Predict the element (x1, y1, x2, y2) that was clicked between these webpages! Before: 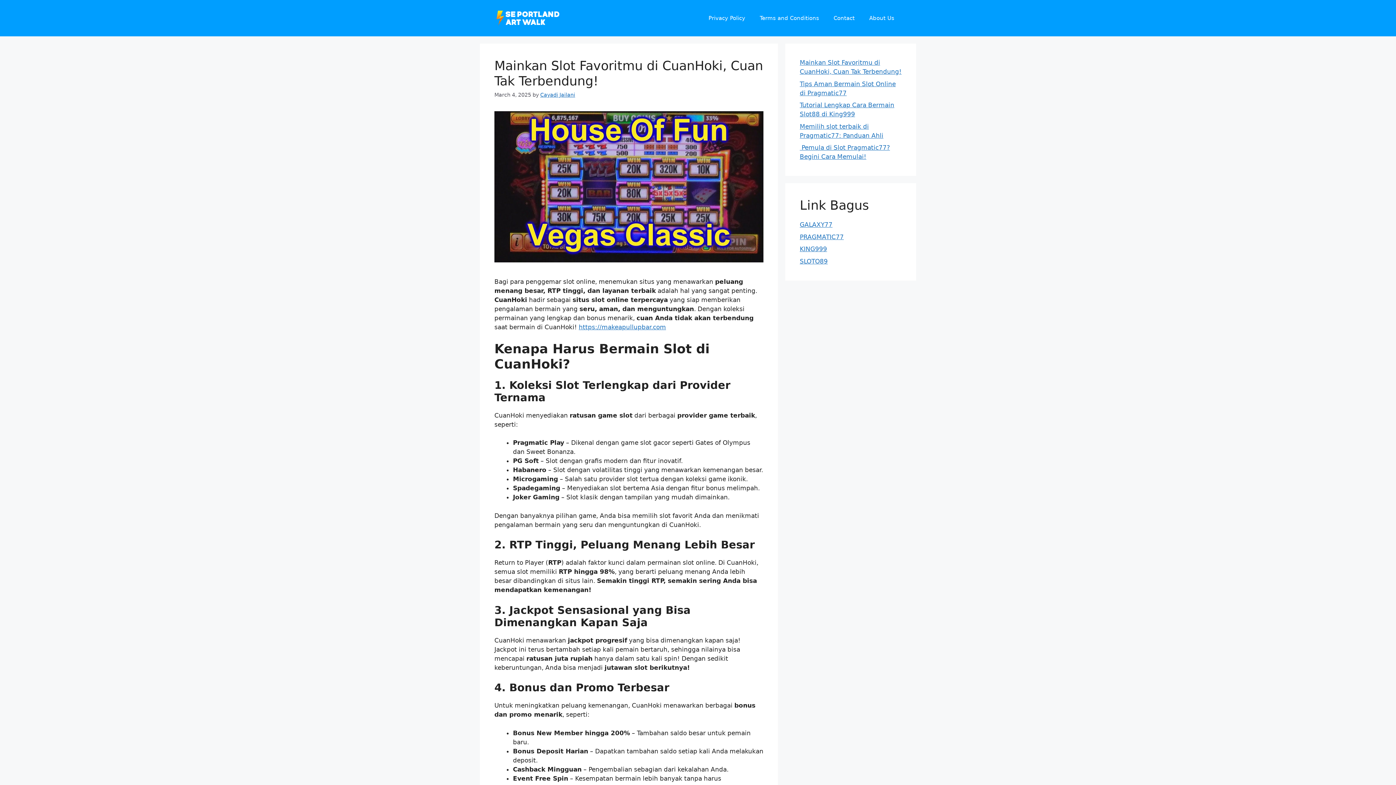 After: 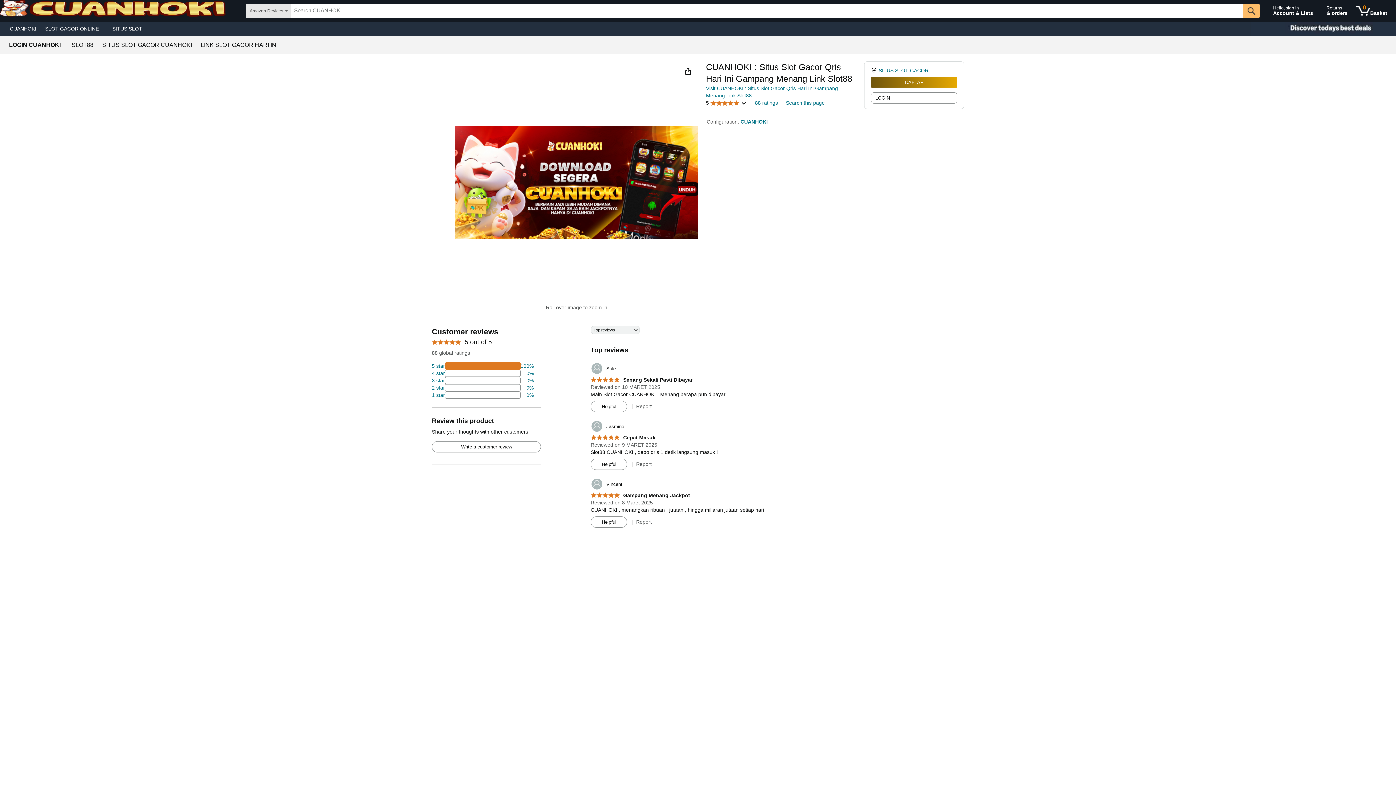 Action: label: https://makeapullupbar.com bbox: (578, 323, 666, 331)